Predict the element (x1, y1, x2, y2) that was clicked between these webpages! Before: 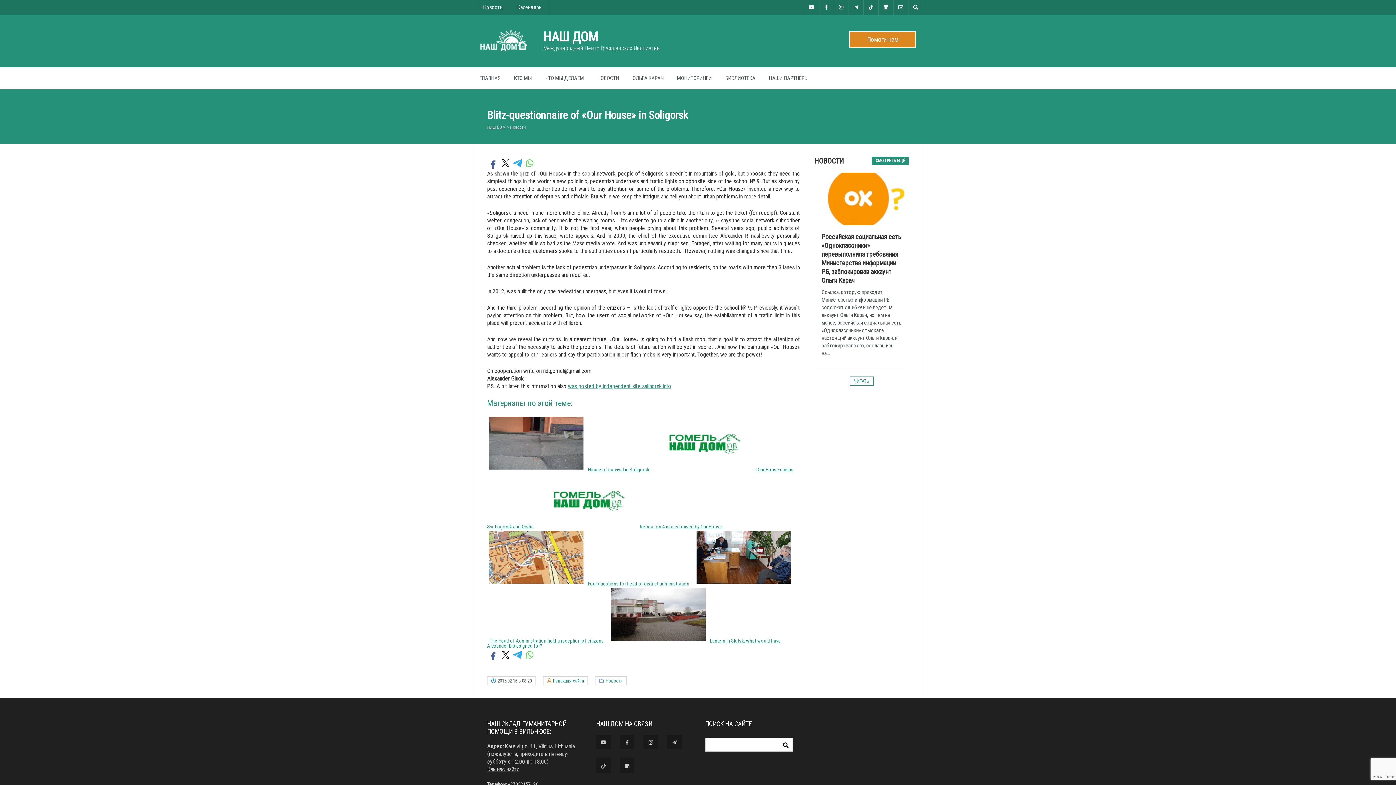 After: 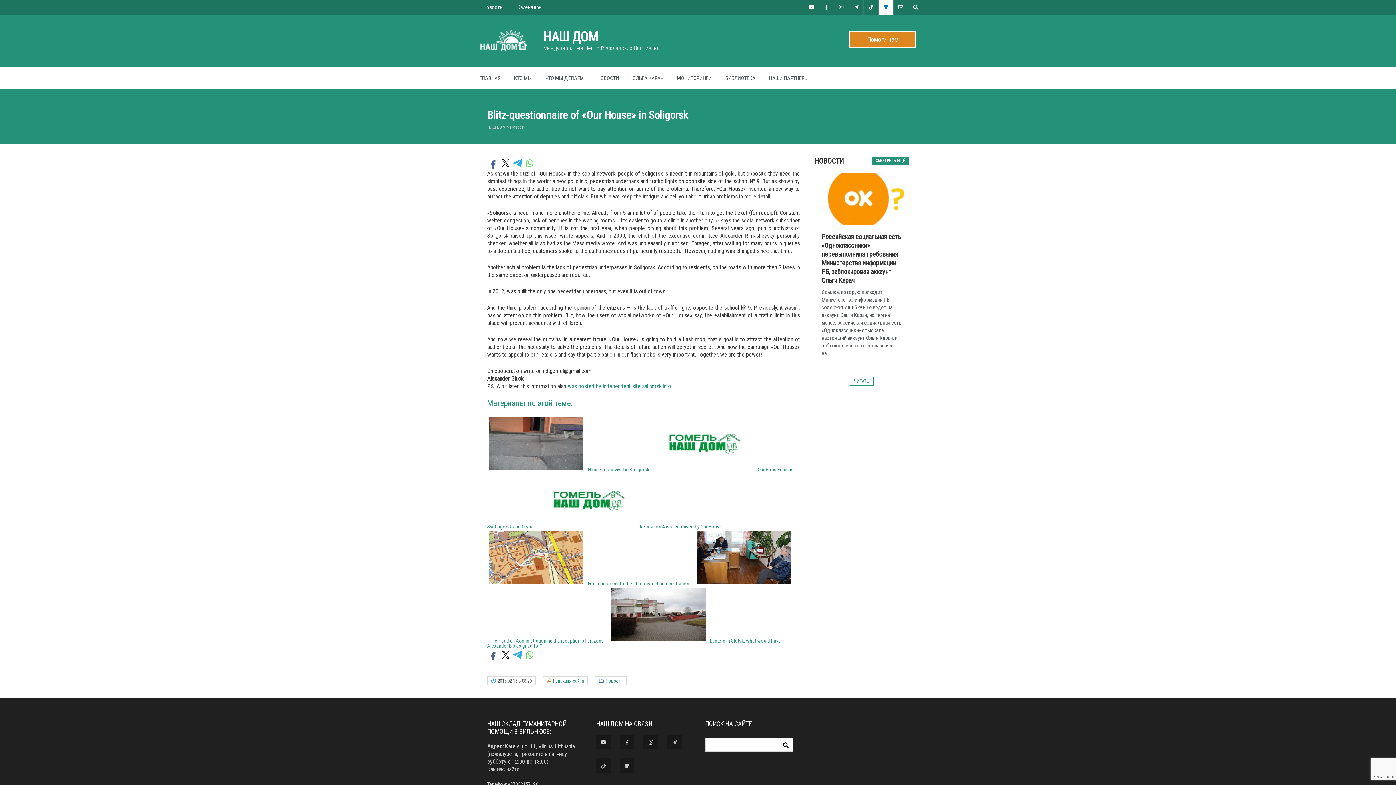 Action: bbox: (878, 0, 893, 14)